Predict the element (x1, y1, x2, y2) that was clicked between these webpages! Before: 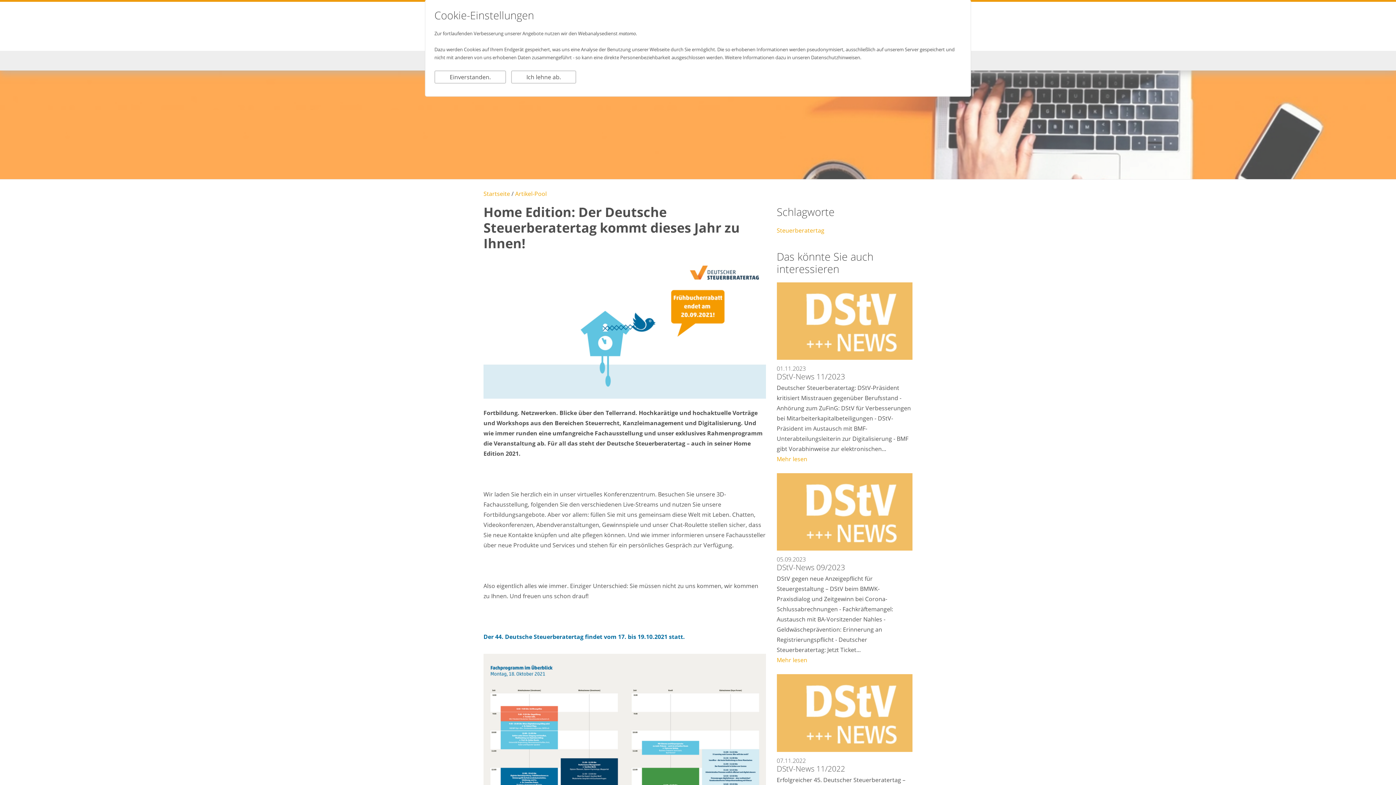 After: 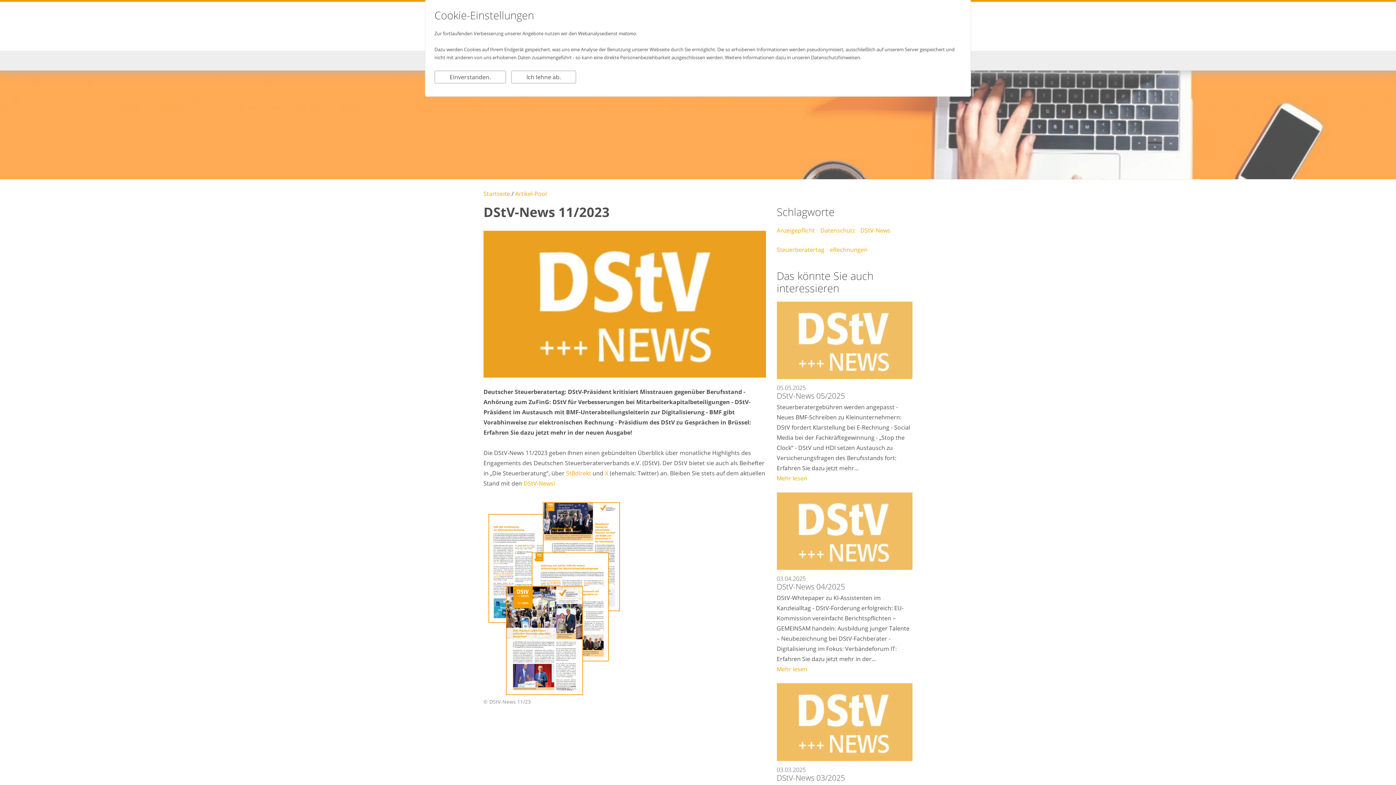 Action: label: Mehr lesen bbox: (776, 455, 807, 463)